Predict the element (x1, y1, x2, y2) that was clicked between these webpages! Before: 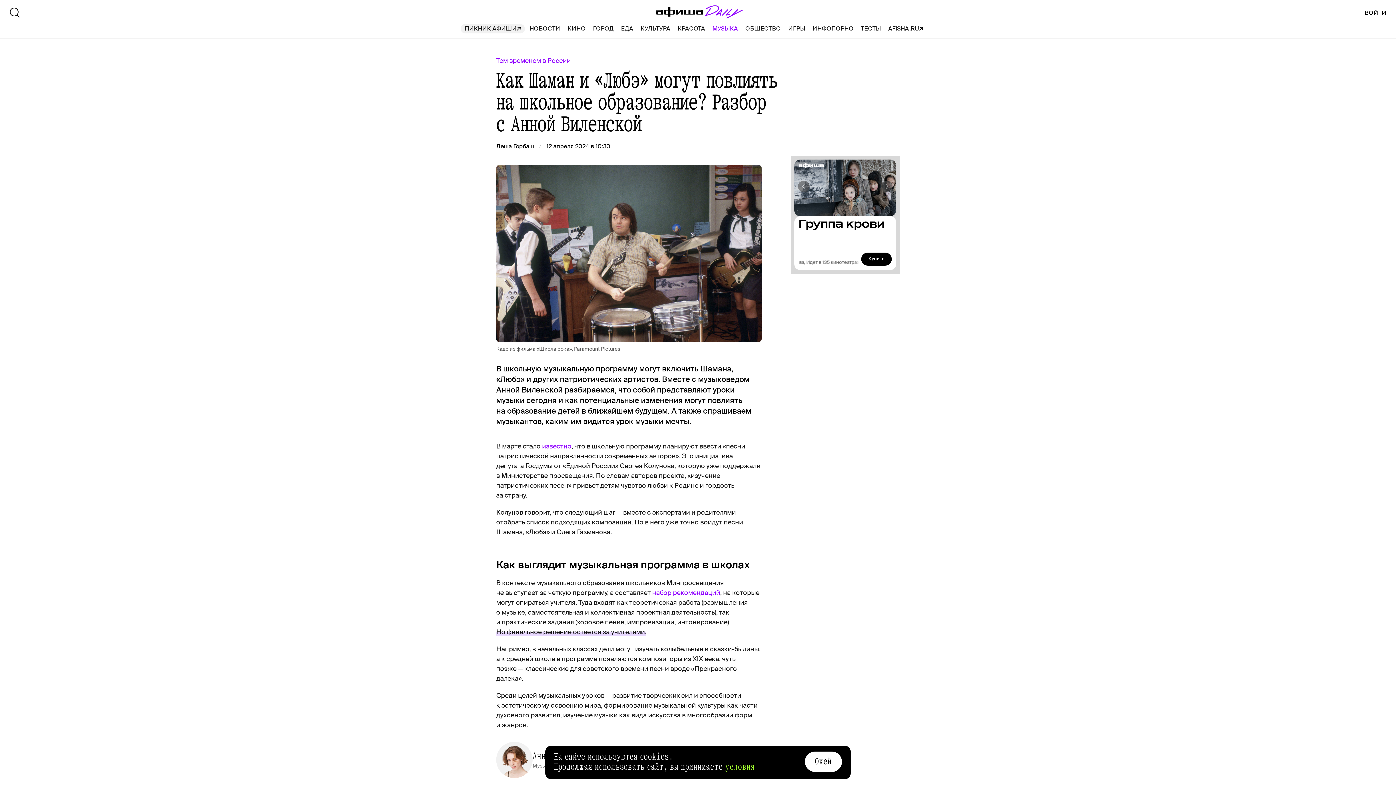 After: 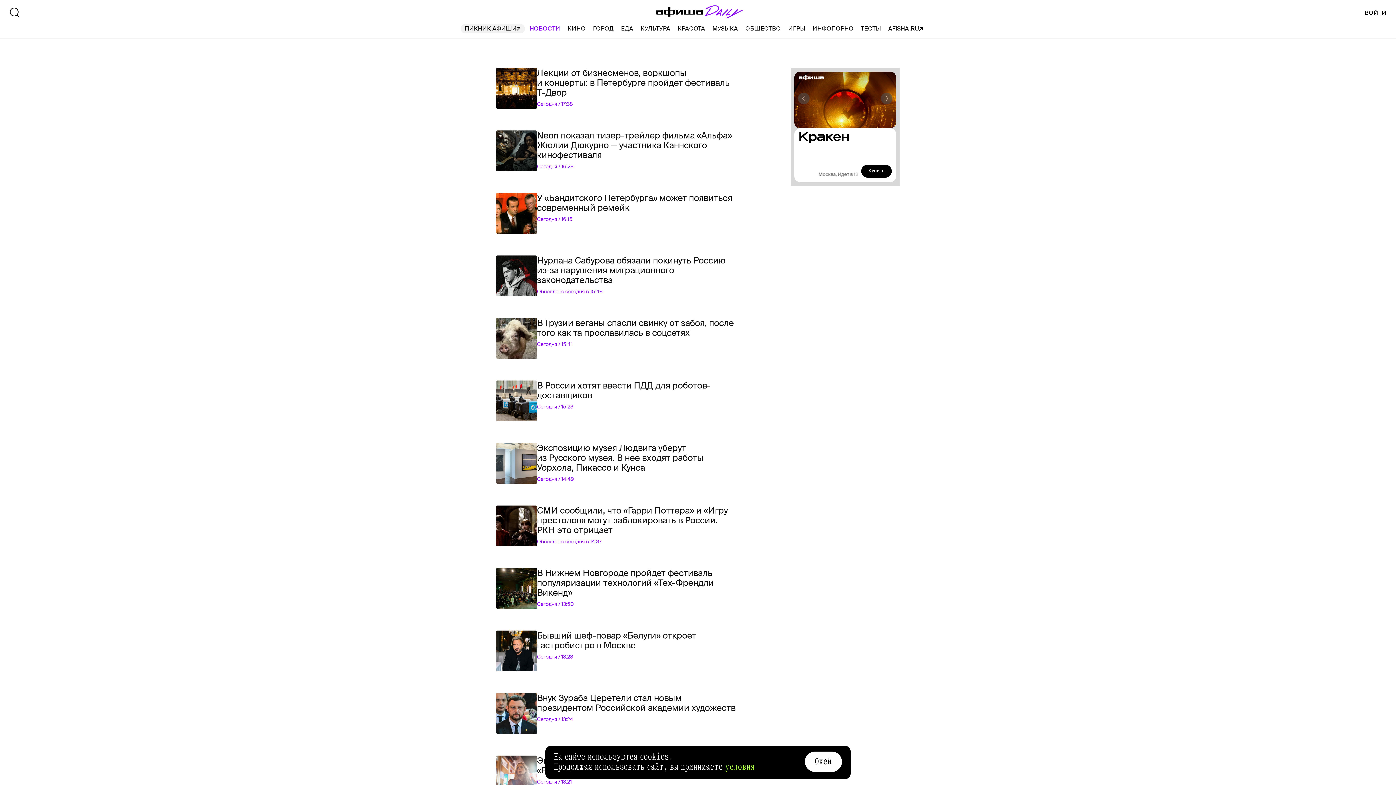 Action: bbox: (529, 24, 560, 33) label: НОВОСТИ